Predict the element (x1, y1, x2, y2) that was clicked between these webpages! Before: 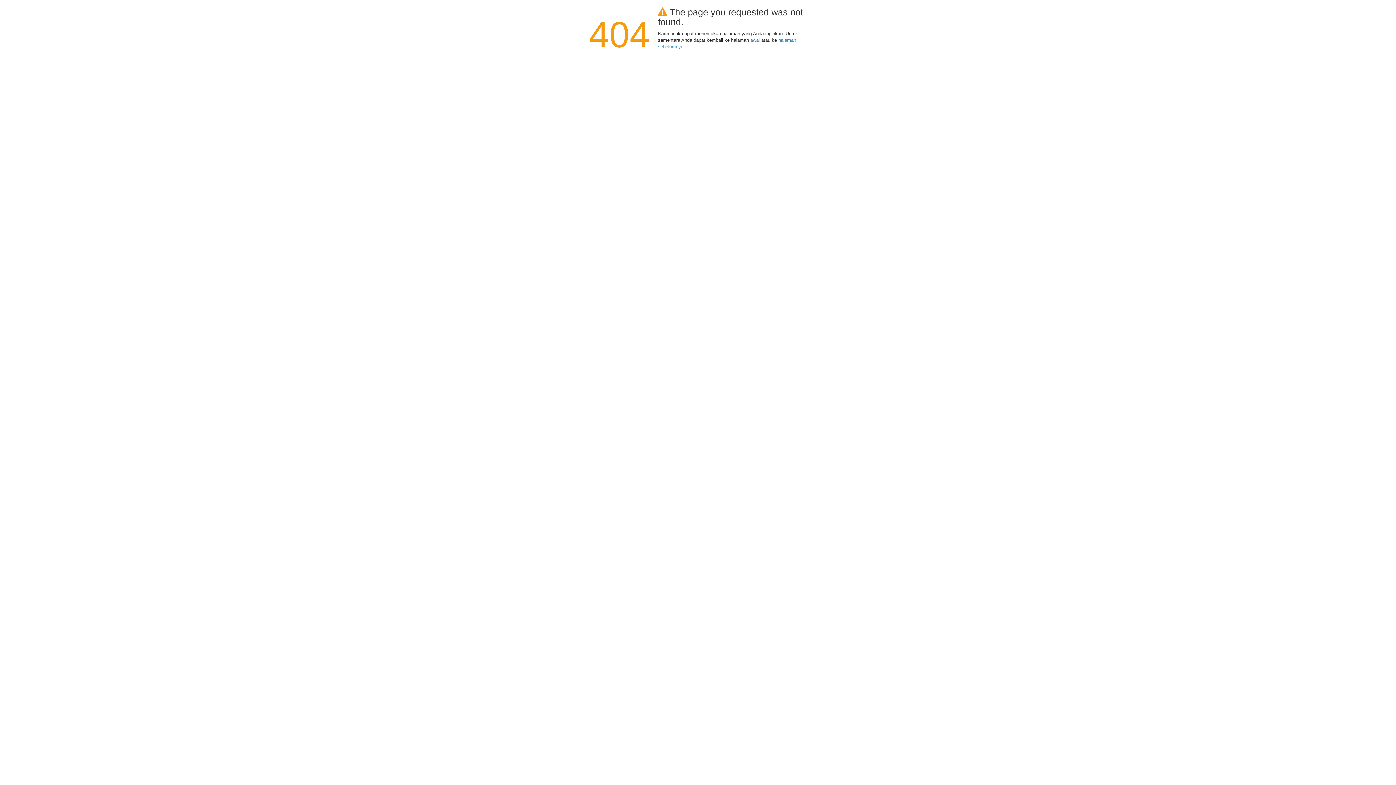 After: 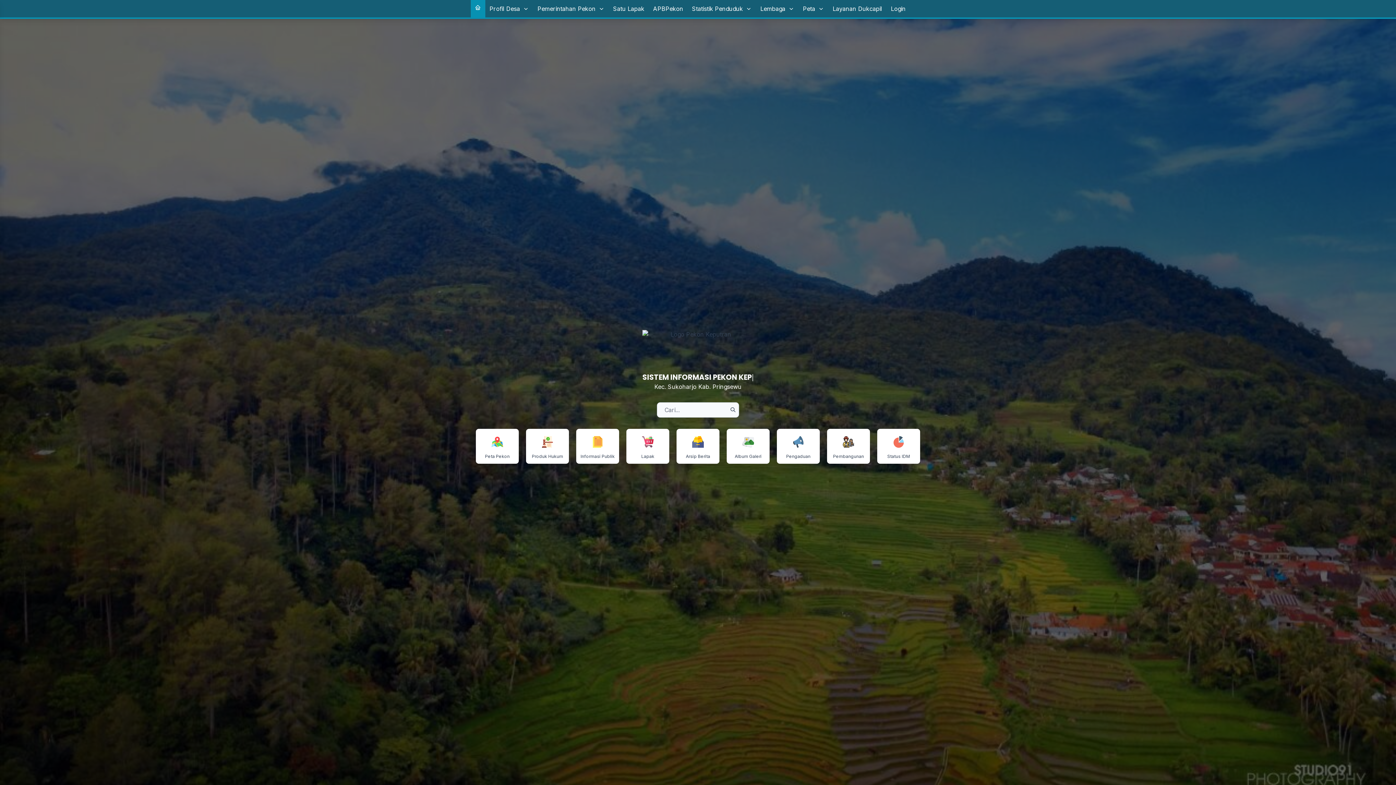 Action: label: awal bbox: (750, 37, 760, 42)